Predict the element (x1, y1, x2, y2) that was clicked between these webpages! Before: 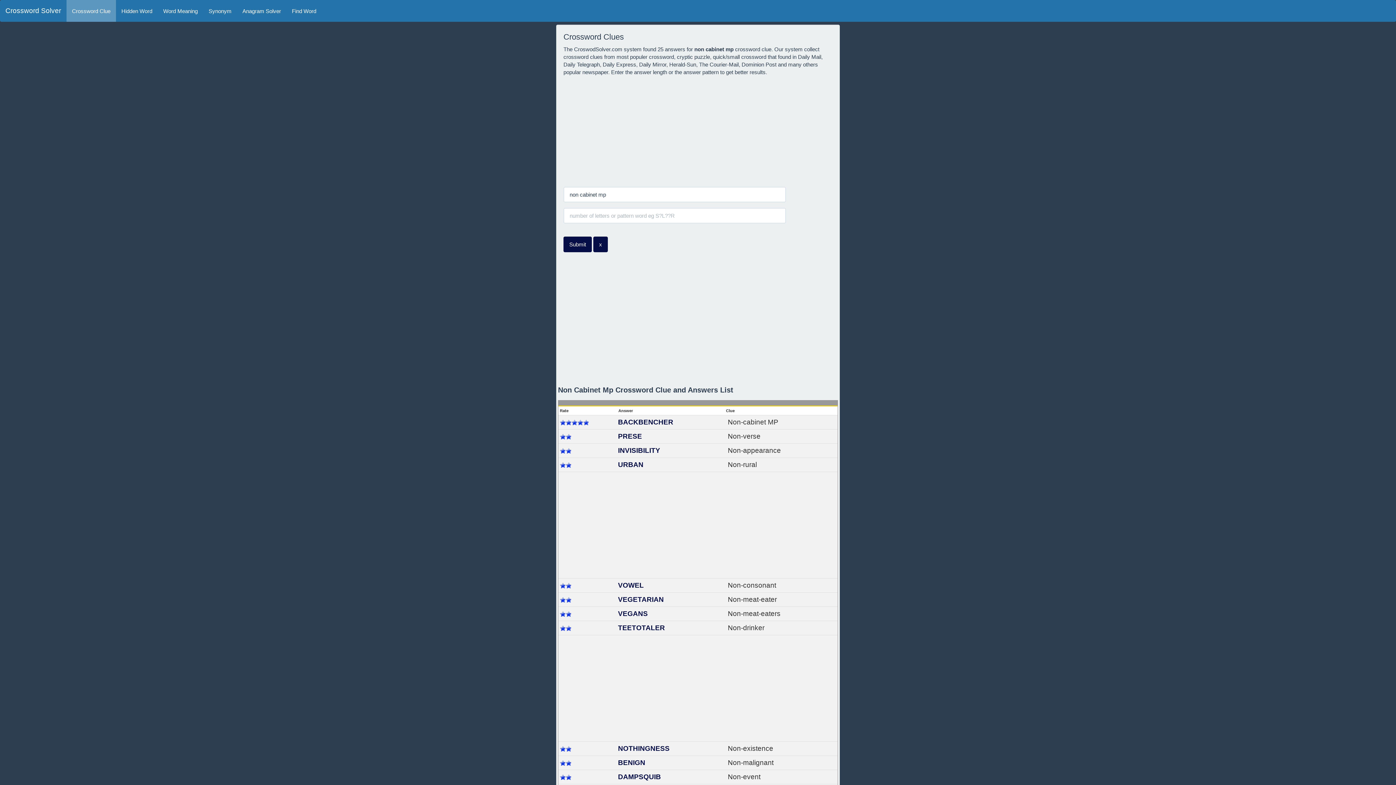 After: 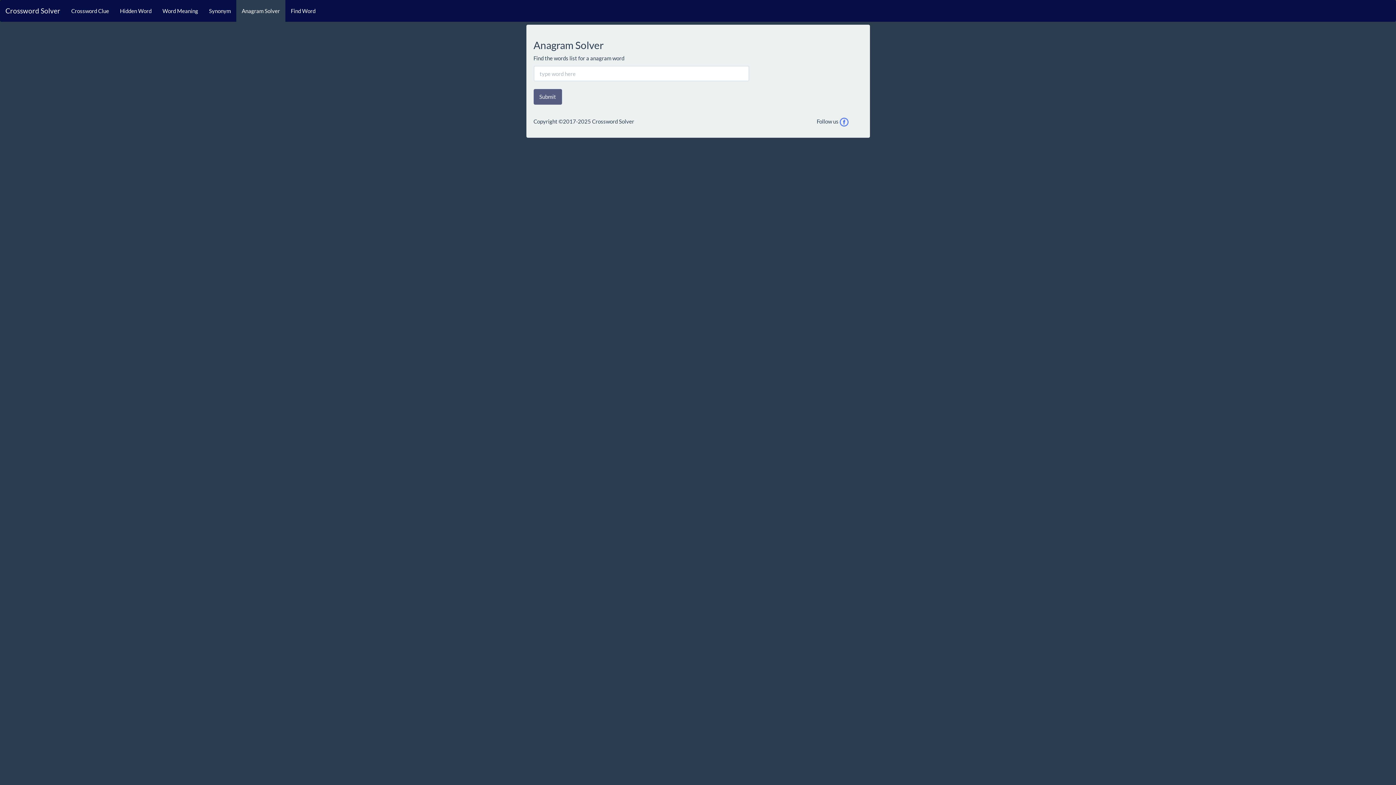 Action: bbox: (237, 0, 286, 21) label: Anagram Solver